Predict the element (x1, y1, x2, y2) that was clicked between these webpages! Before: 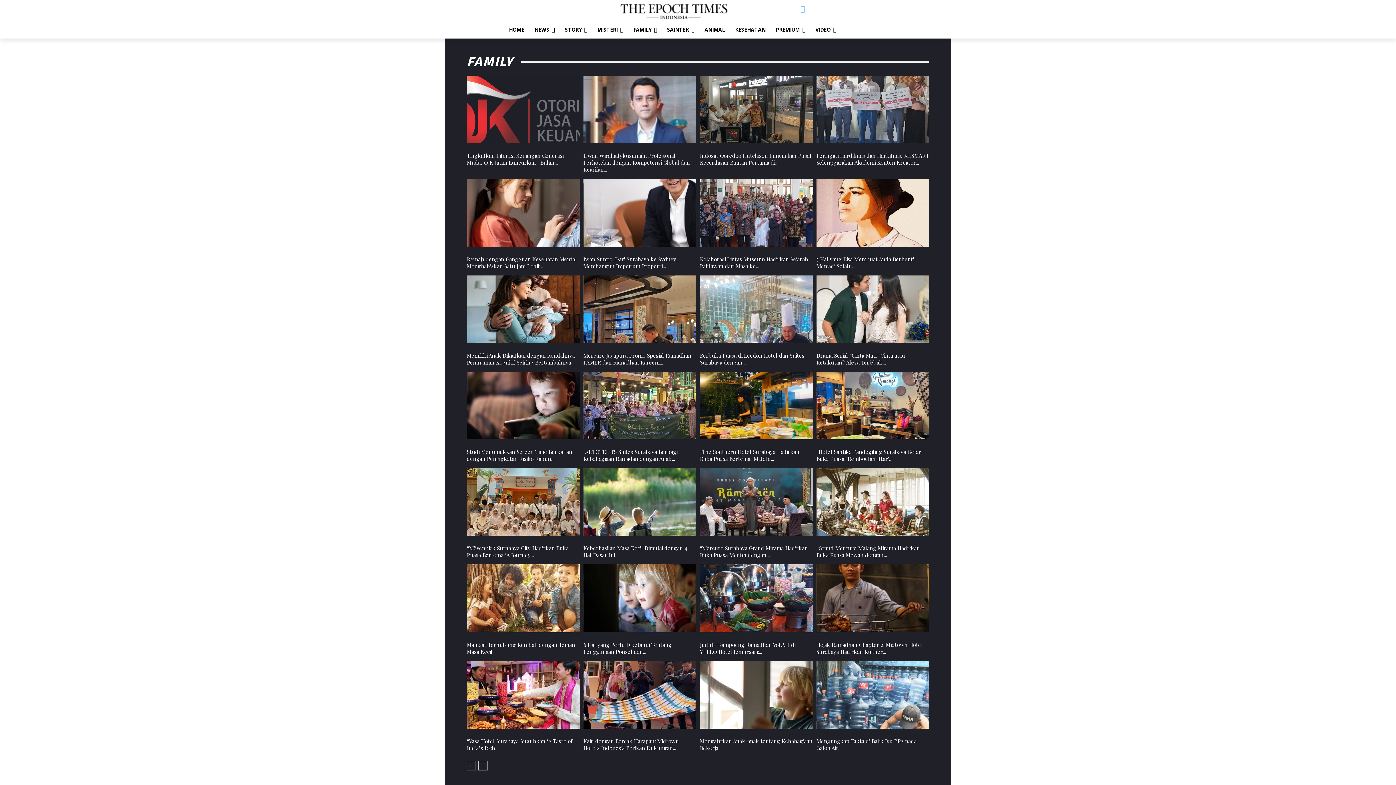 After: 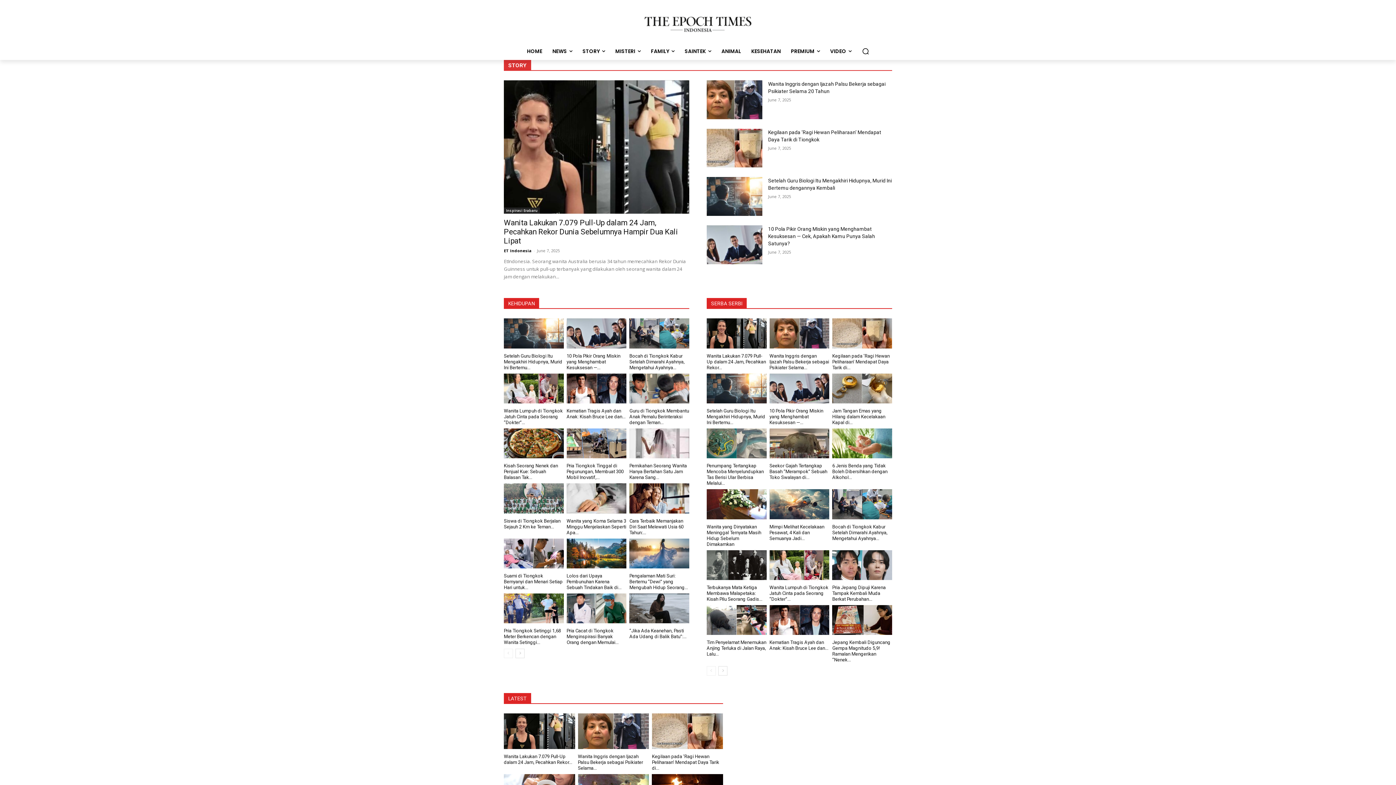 Action: label: STORY bbox: (560, 21, 592, 38)